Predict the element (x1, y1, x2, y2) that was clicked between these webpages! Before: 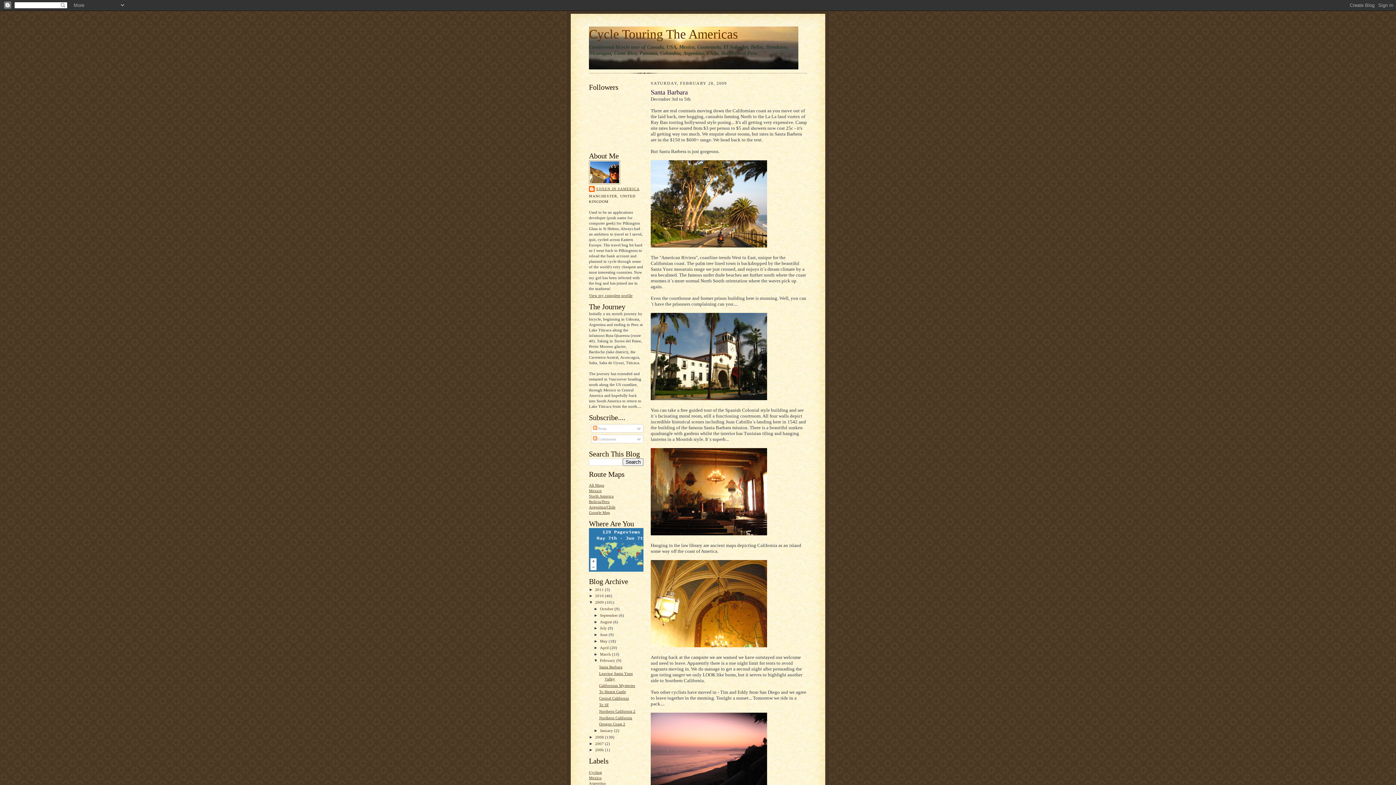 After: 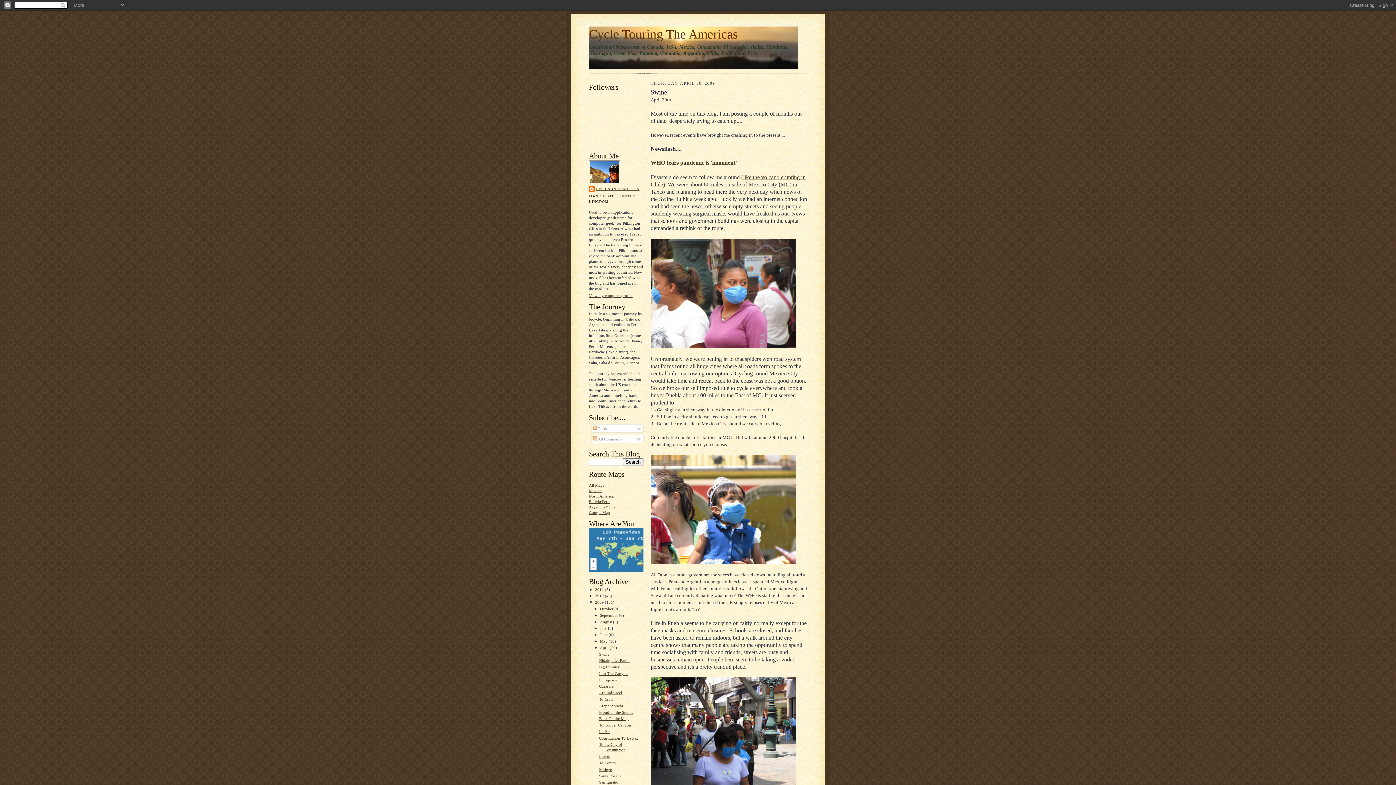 Action: bbox: (600, 645, 609, 650) label: April 